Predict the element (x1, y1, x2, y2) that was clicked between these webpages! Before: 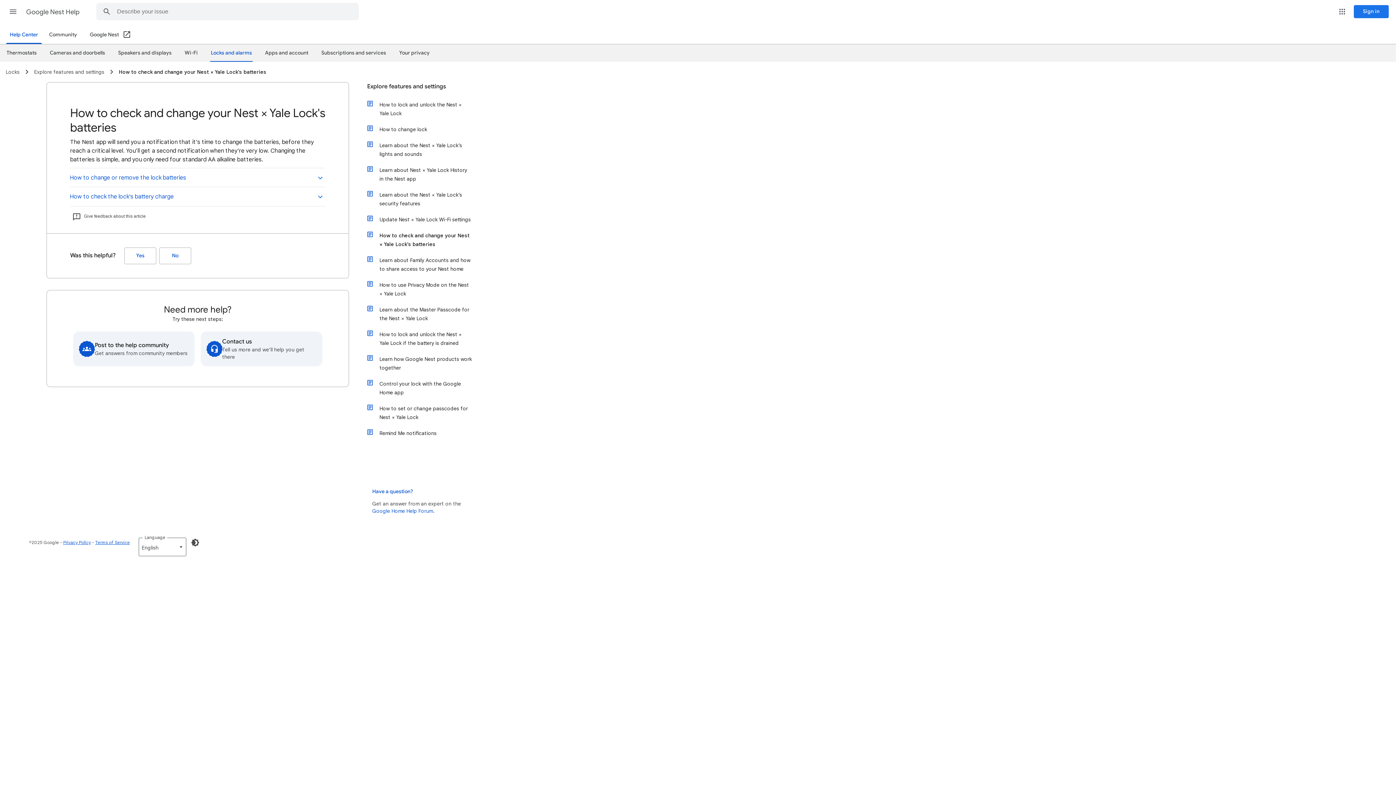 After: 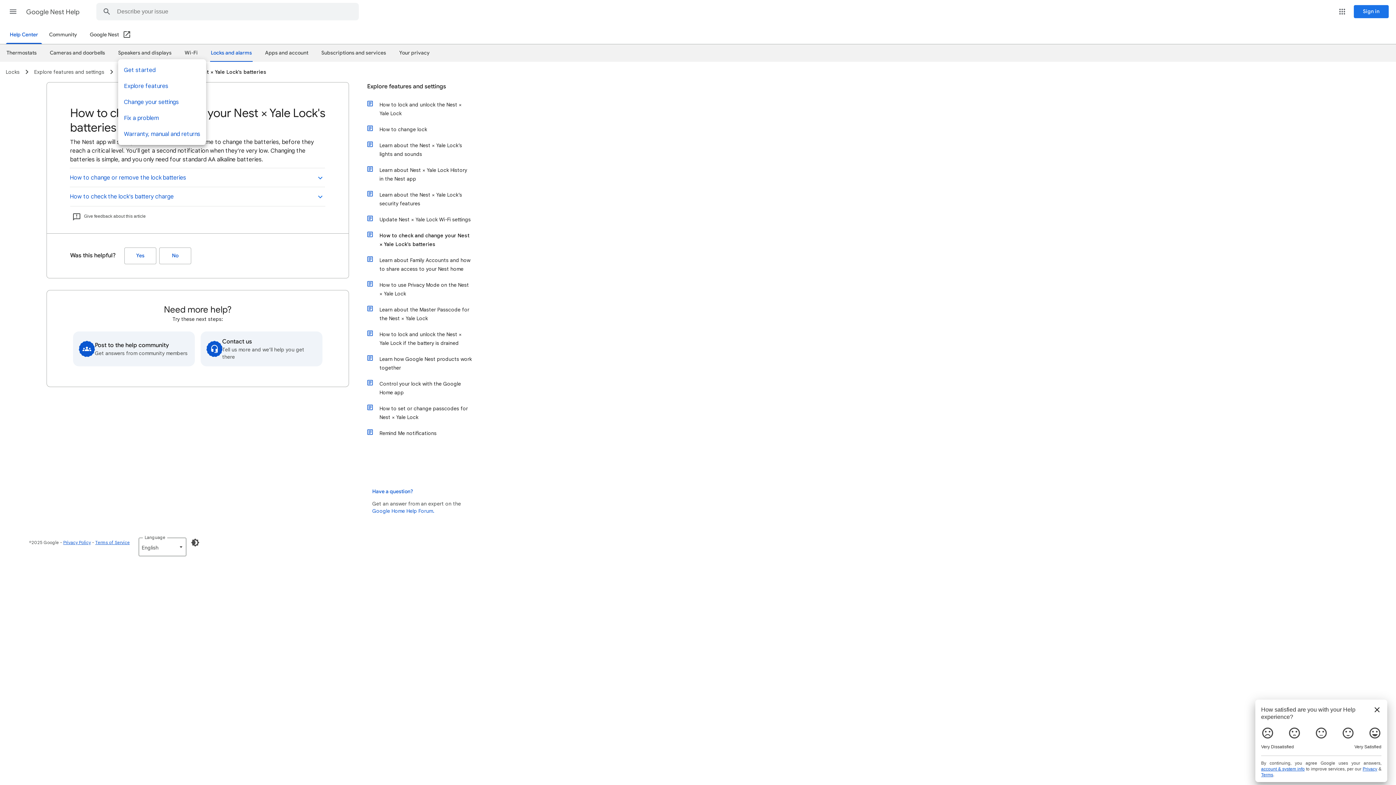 Action: label: Speakers and displays bbox: (118, 46, 171, 58)